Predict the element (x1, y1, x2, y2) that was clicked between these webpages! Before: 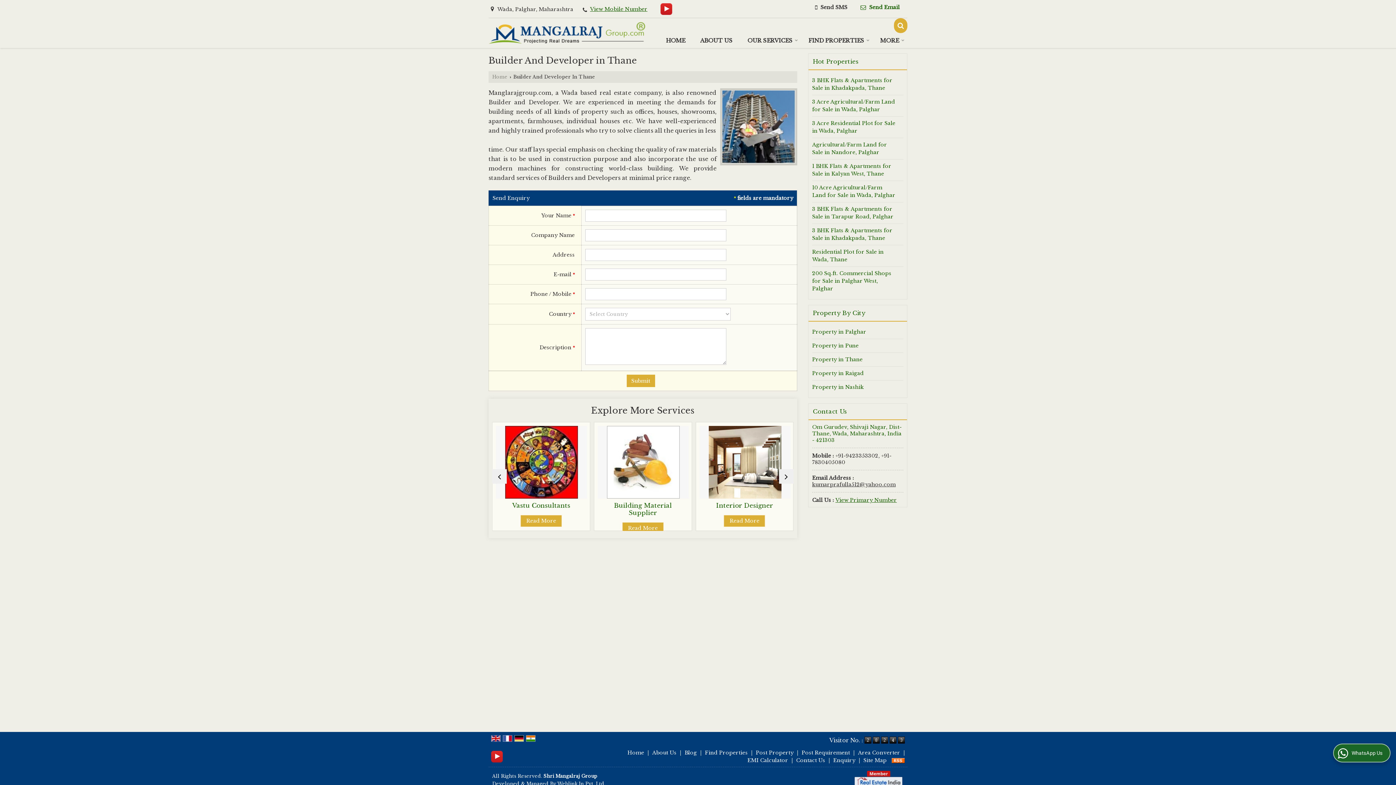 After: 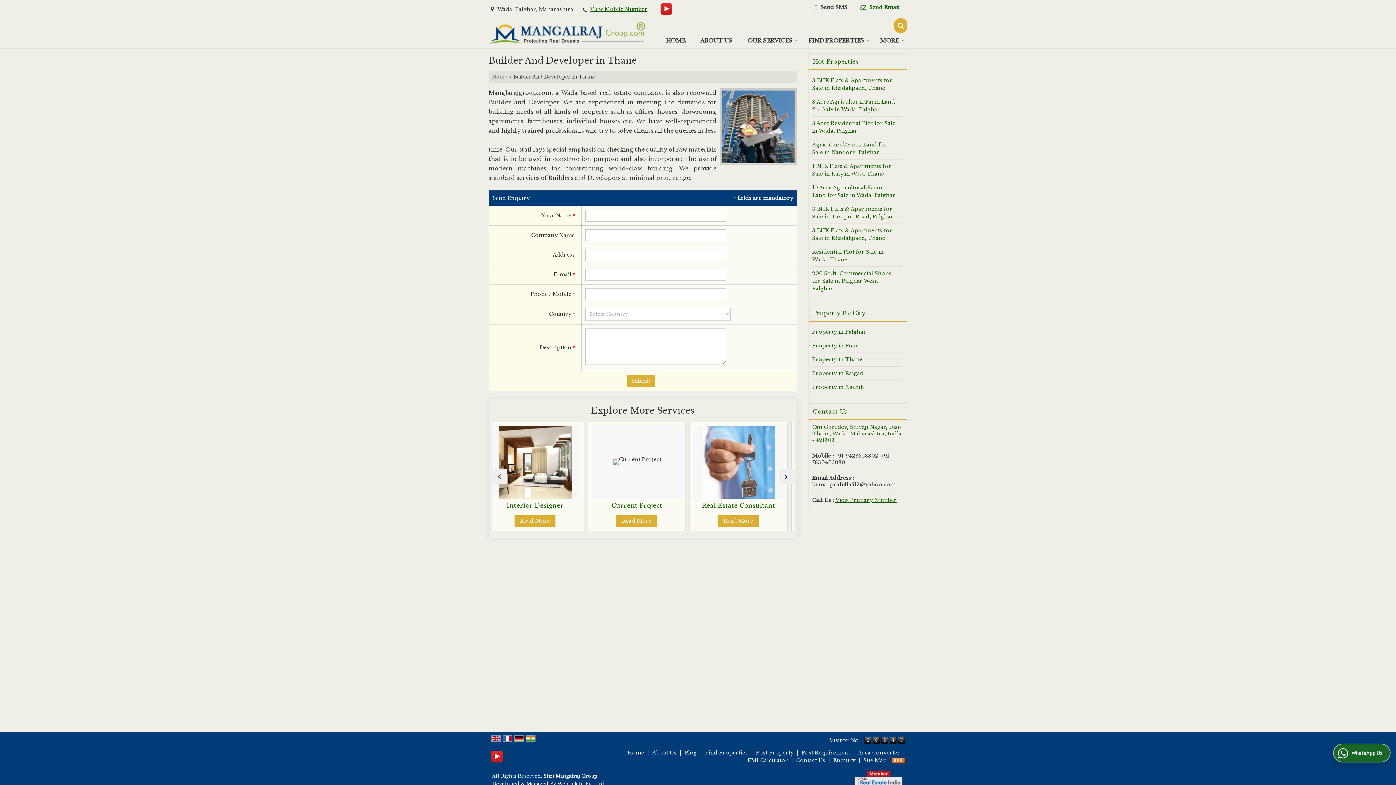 Action: bbox: (526, 735, 535, 741)